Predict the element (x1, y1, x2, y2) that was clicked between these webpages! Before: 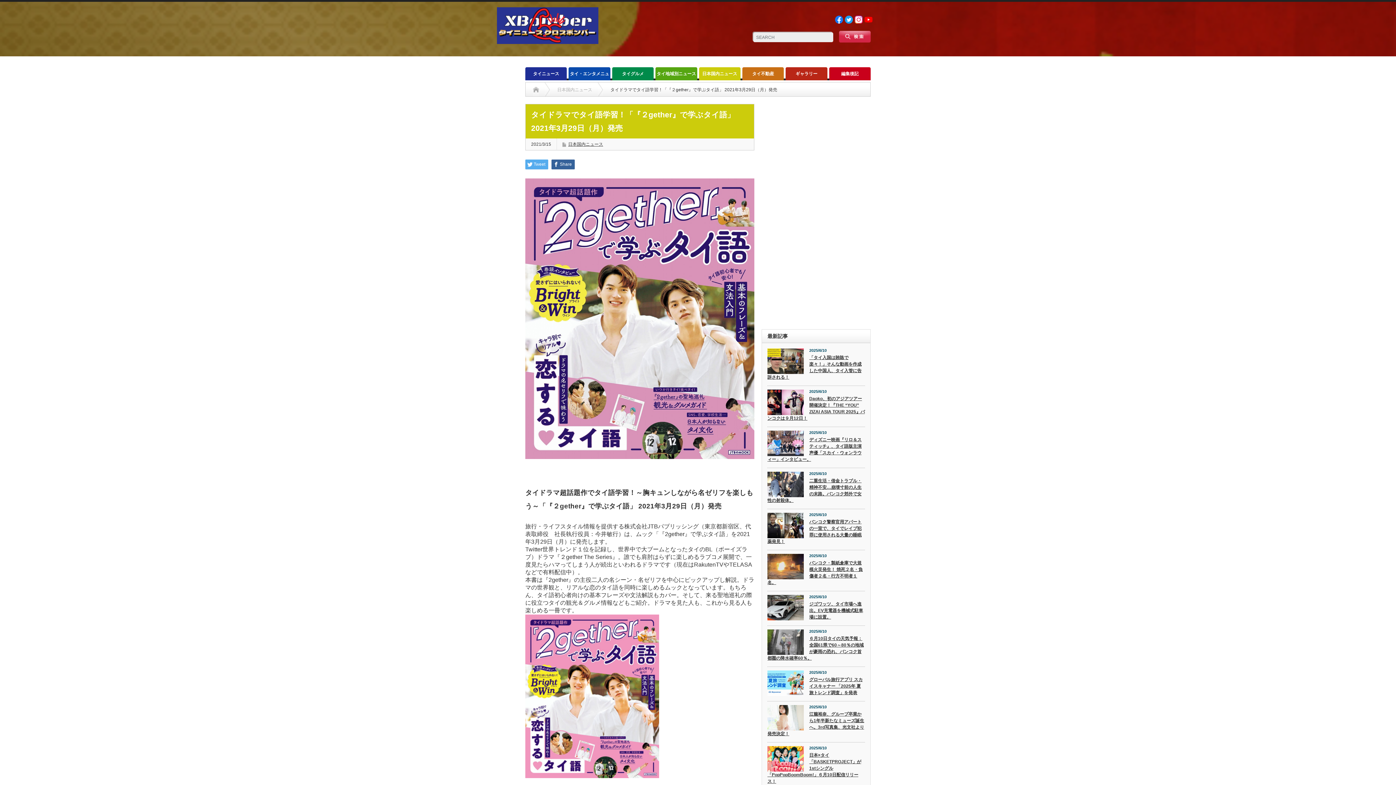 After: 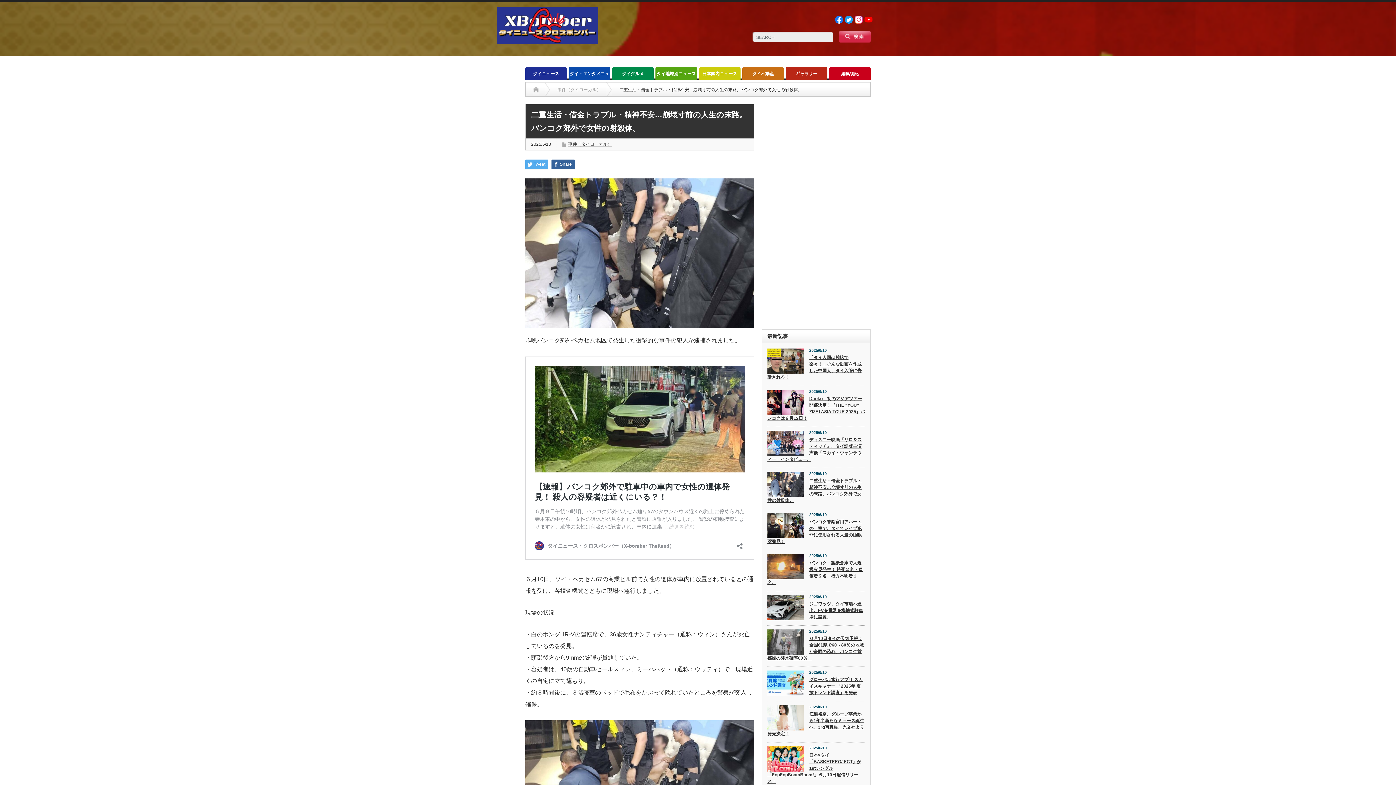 Action: label: 二重生活・借金トラブル・精神不安…崩壊寸前の人生の末路。バンコク郊外で女性の射殺体。 bbox: (767, 477, 865, 505)